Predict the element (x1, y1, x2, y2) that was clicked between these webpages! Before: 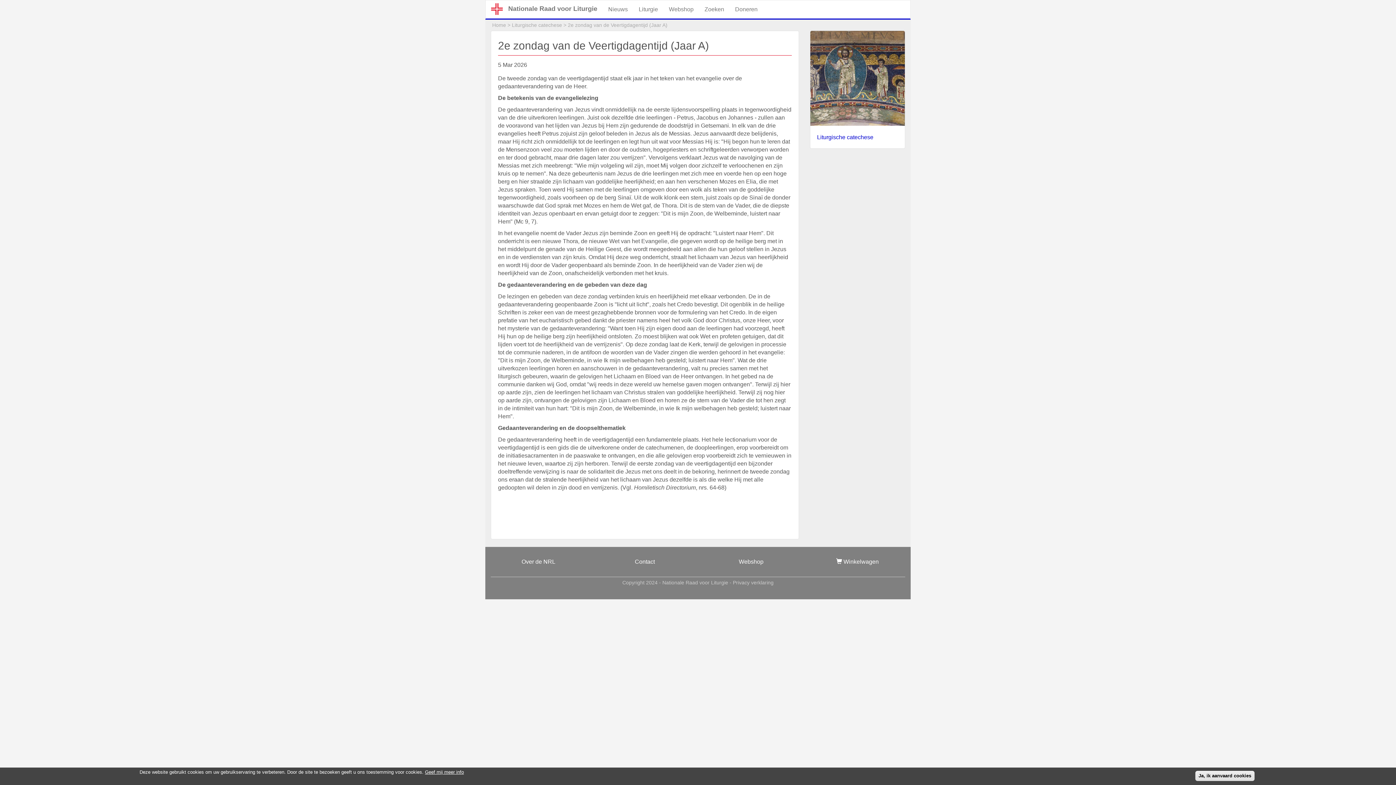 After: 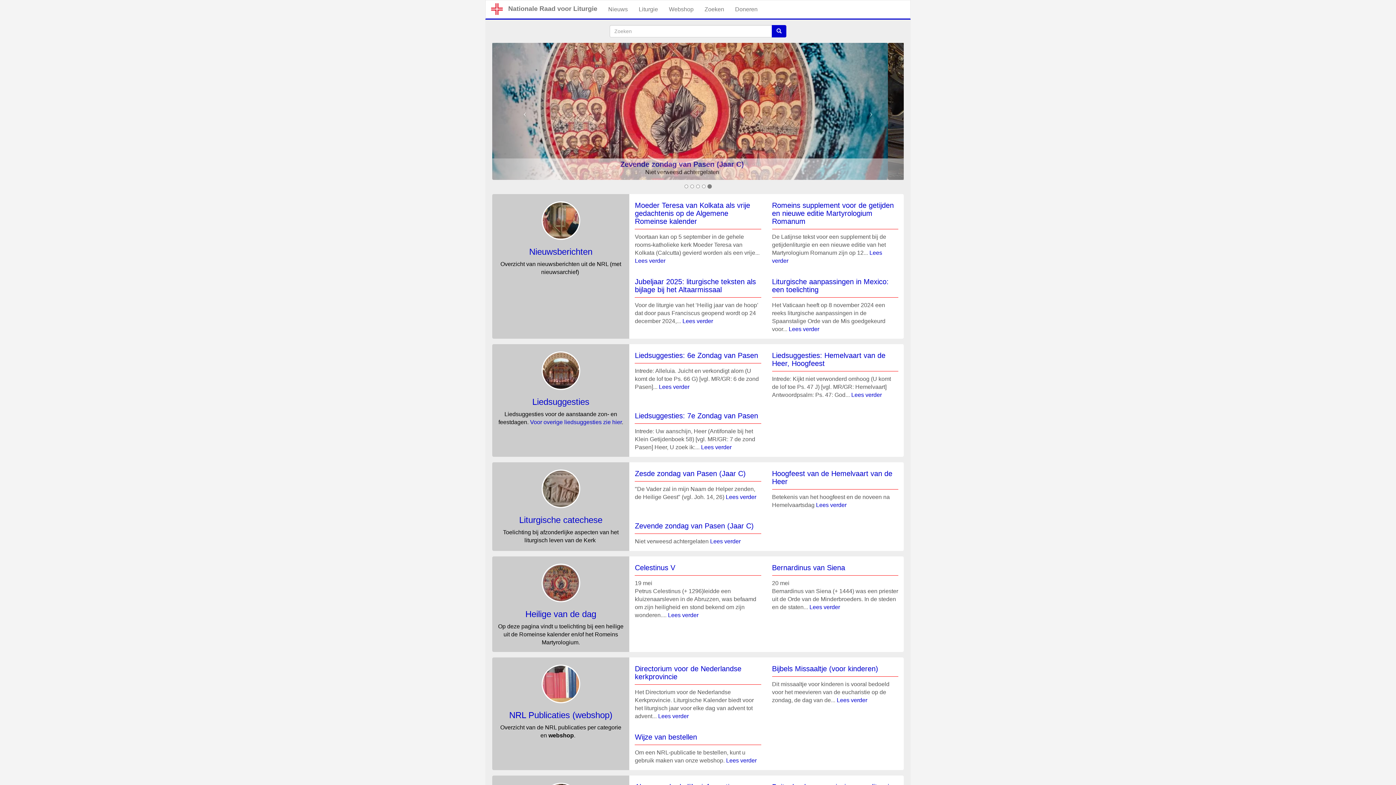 Action: label: Nationale Raad voor Liturgie bbox: (502, 0, 602, 18)